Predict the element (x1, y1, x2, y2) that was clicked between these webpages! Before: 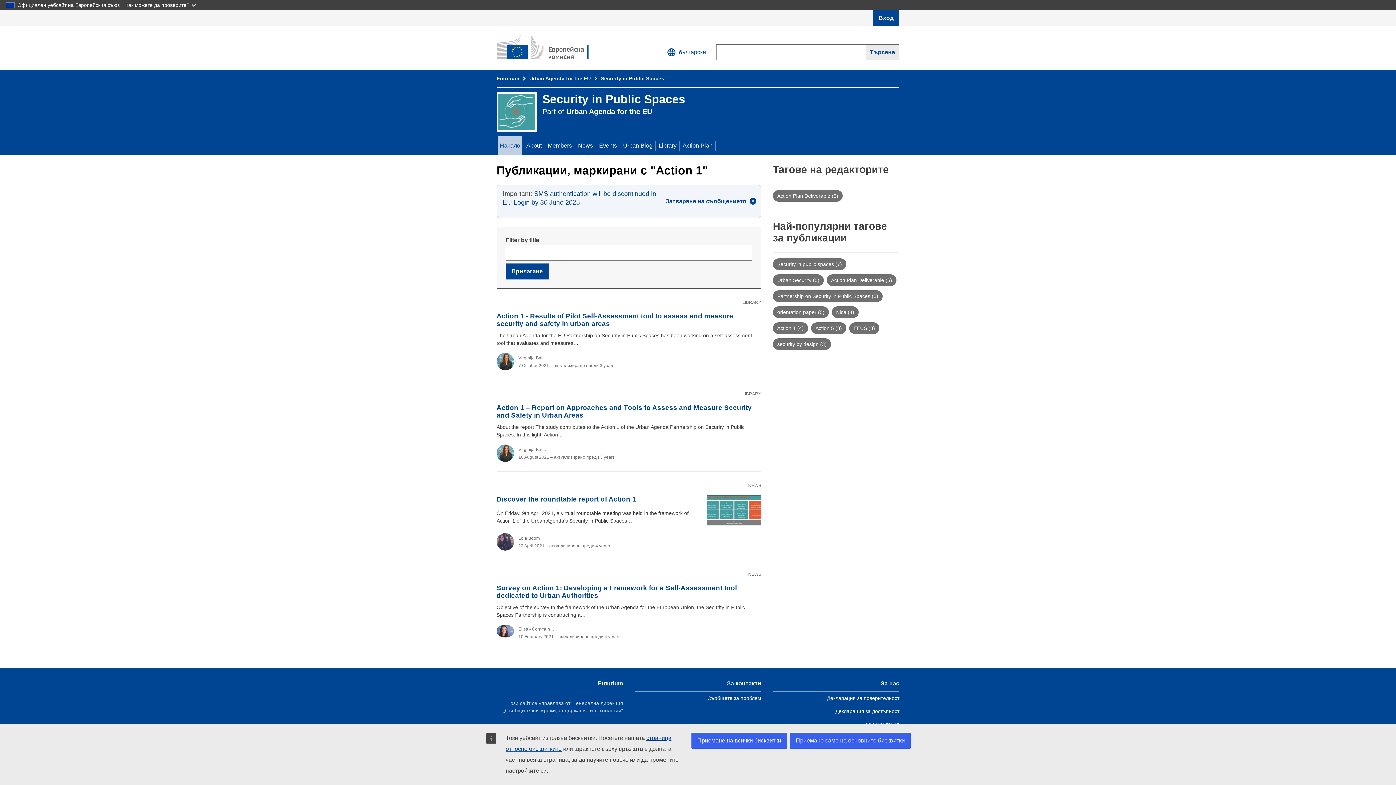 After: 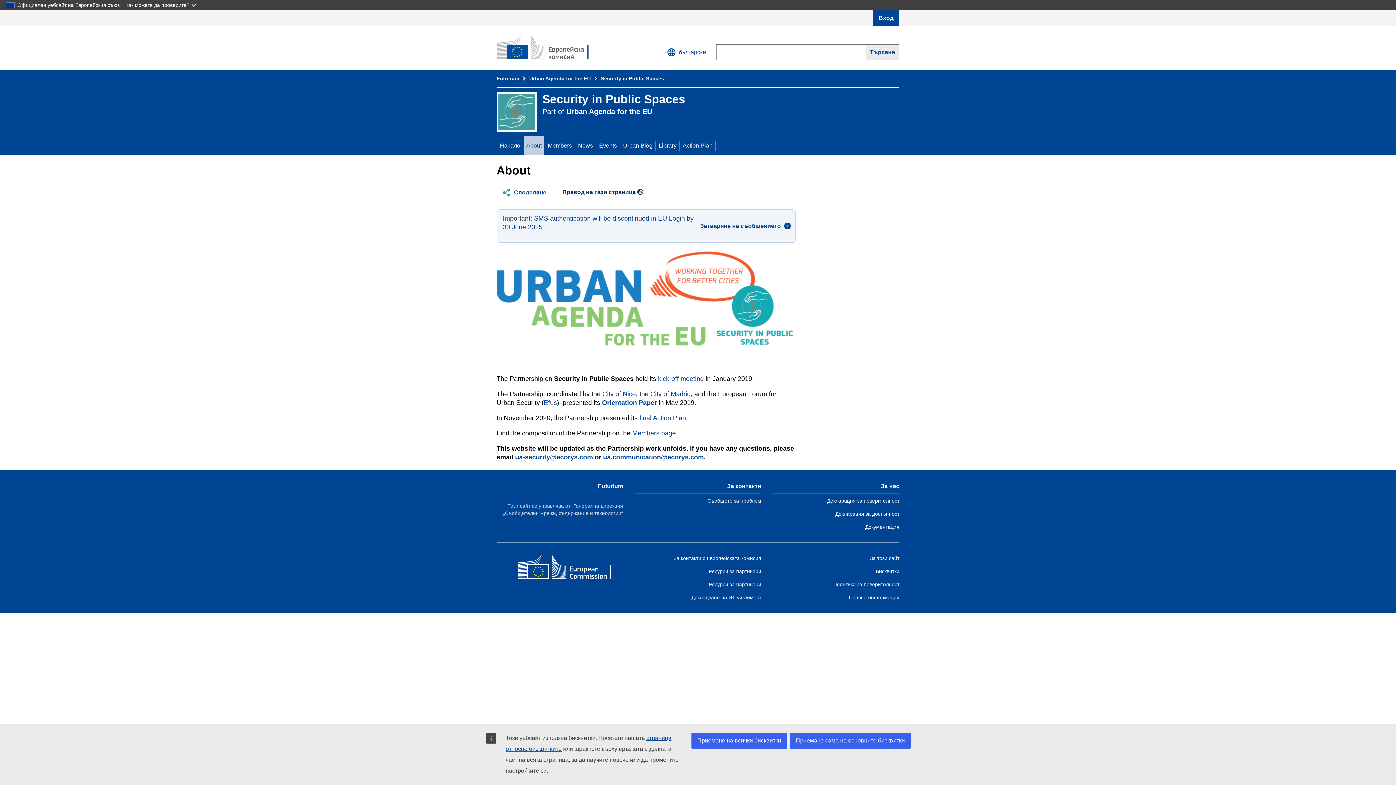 Action: bbox: (523, 136, 544, 155) label: About